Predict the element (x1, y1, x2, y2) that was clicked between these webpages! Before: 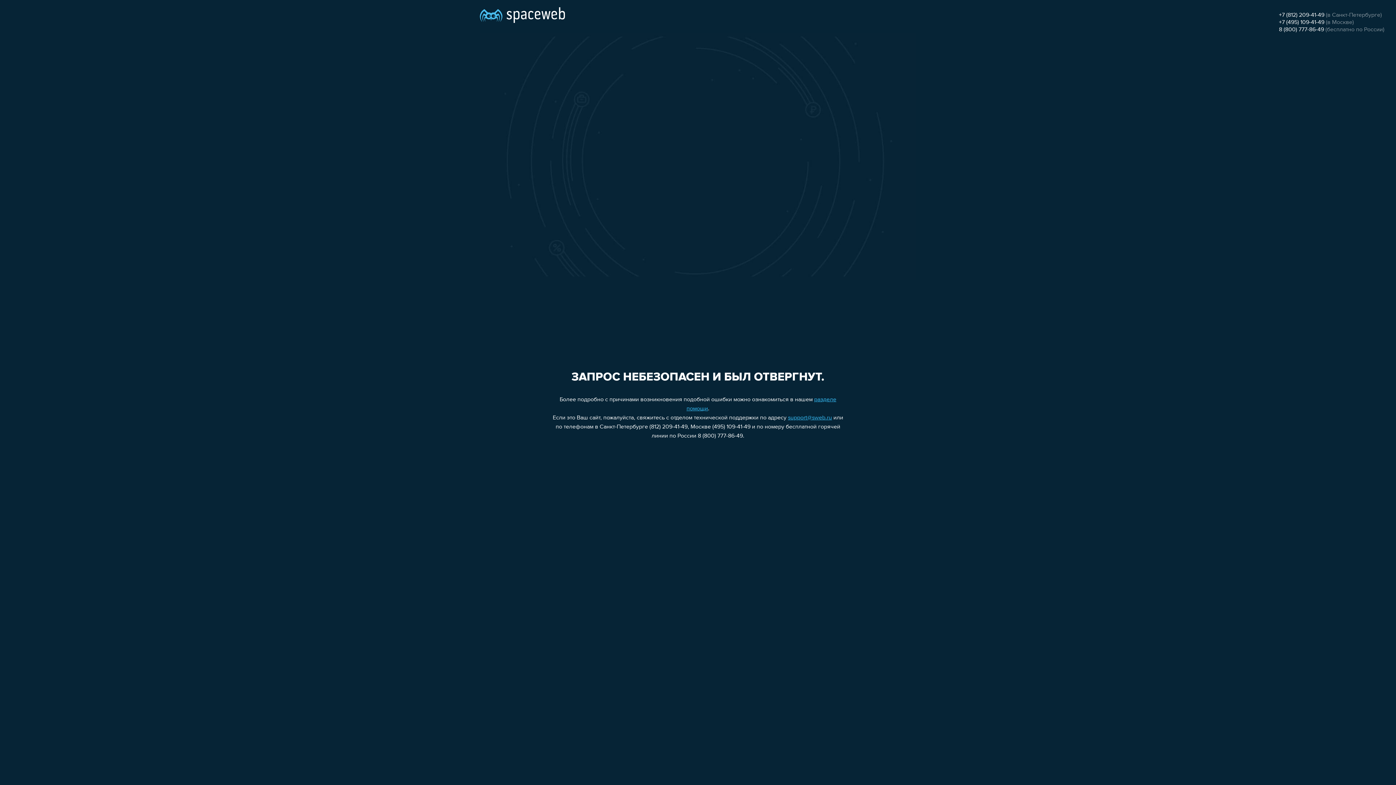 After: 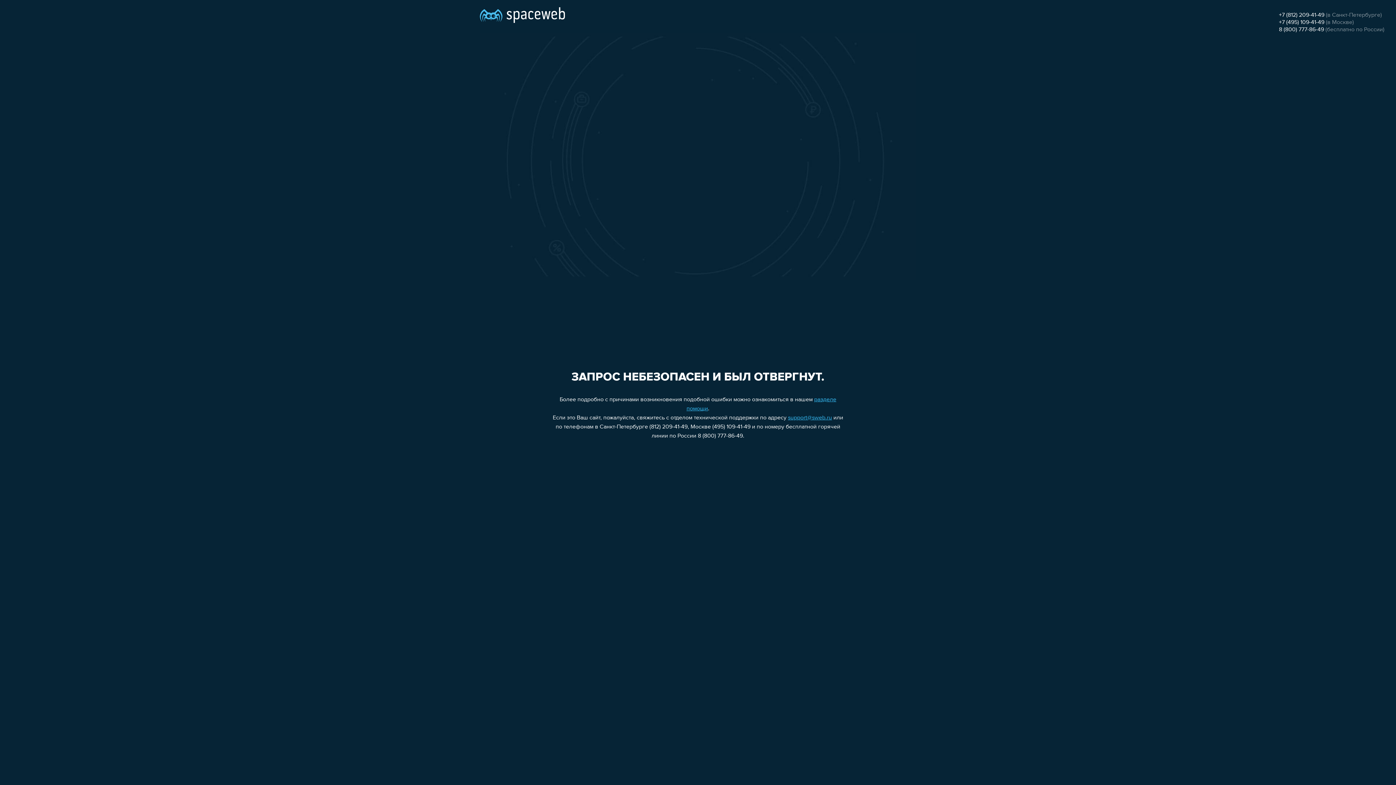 Action: bbox: (1279, 26, 1324, 32) label: 8 (800) 777-86-49